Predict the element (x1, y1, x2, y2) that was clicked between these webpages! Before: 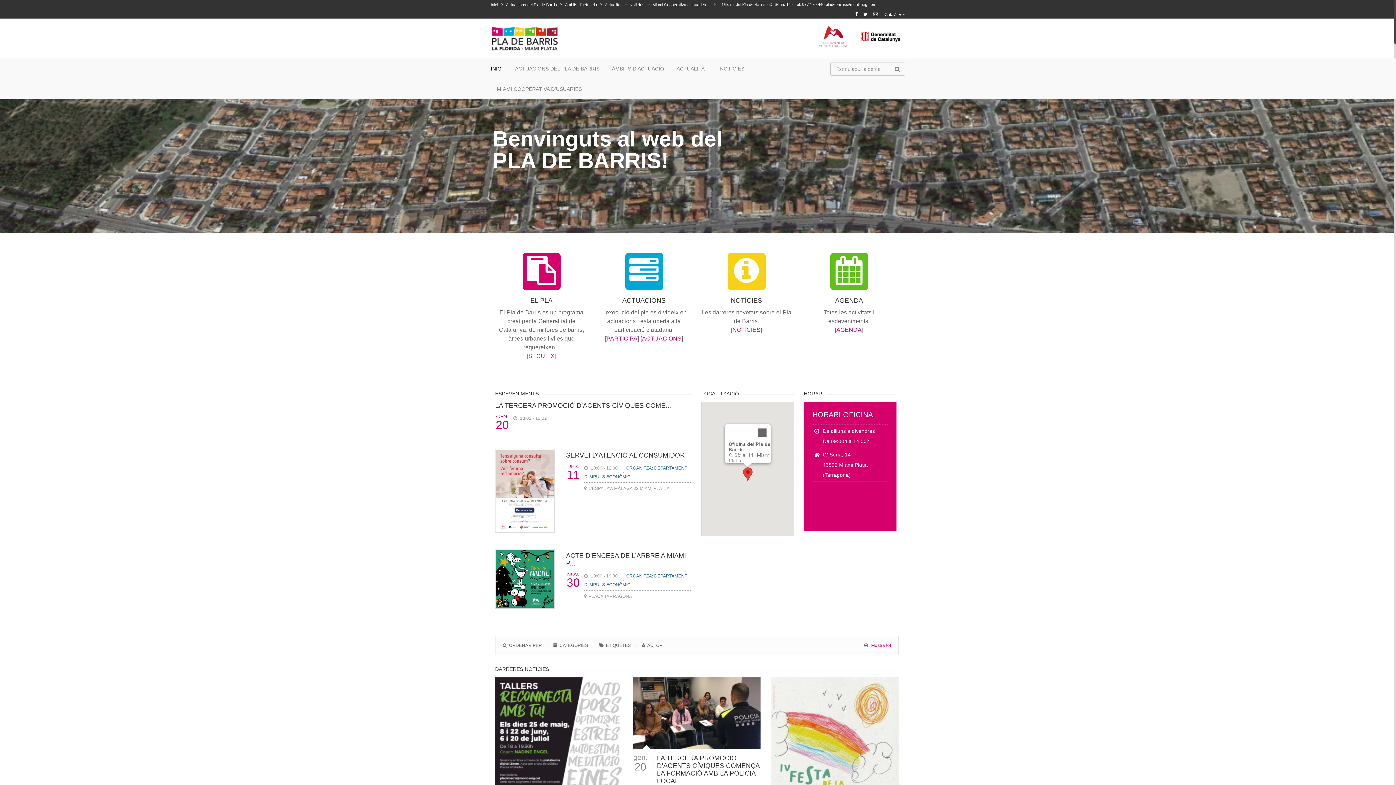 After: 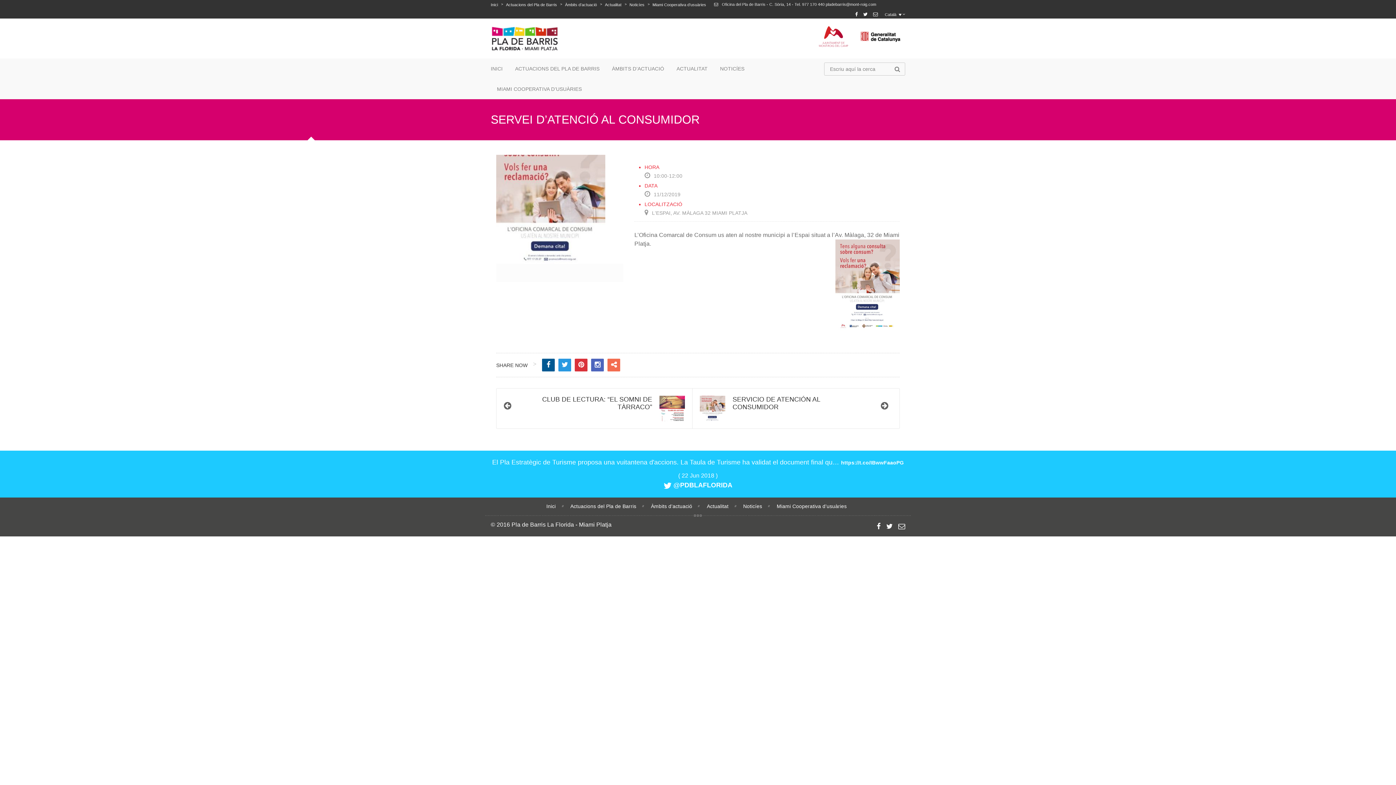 Action: bbox: (566, 452, 685, 459) label: SERVEI D’ATENCIÓ AL CONSUMIDOR